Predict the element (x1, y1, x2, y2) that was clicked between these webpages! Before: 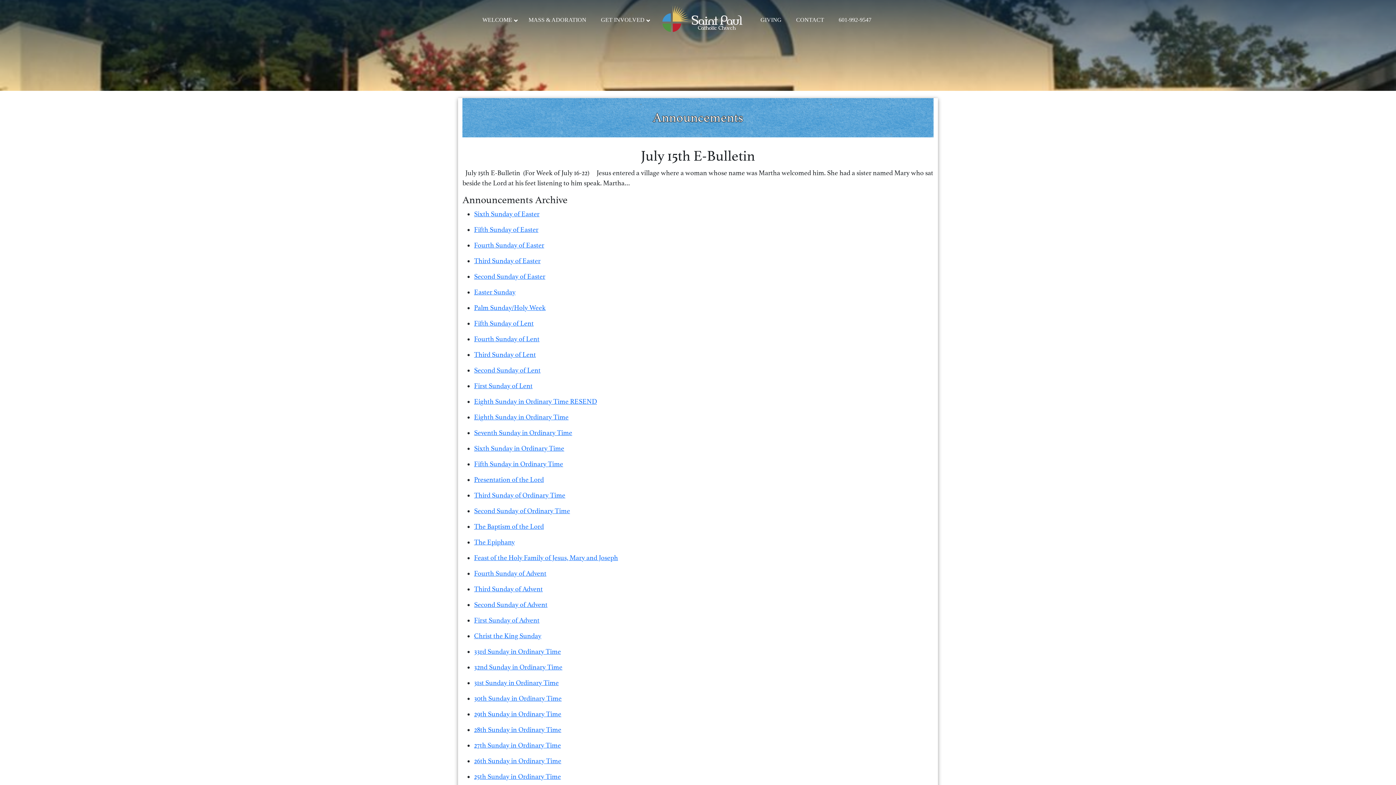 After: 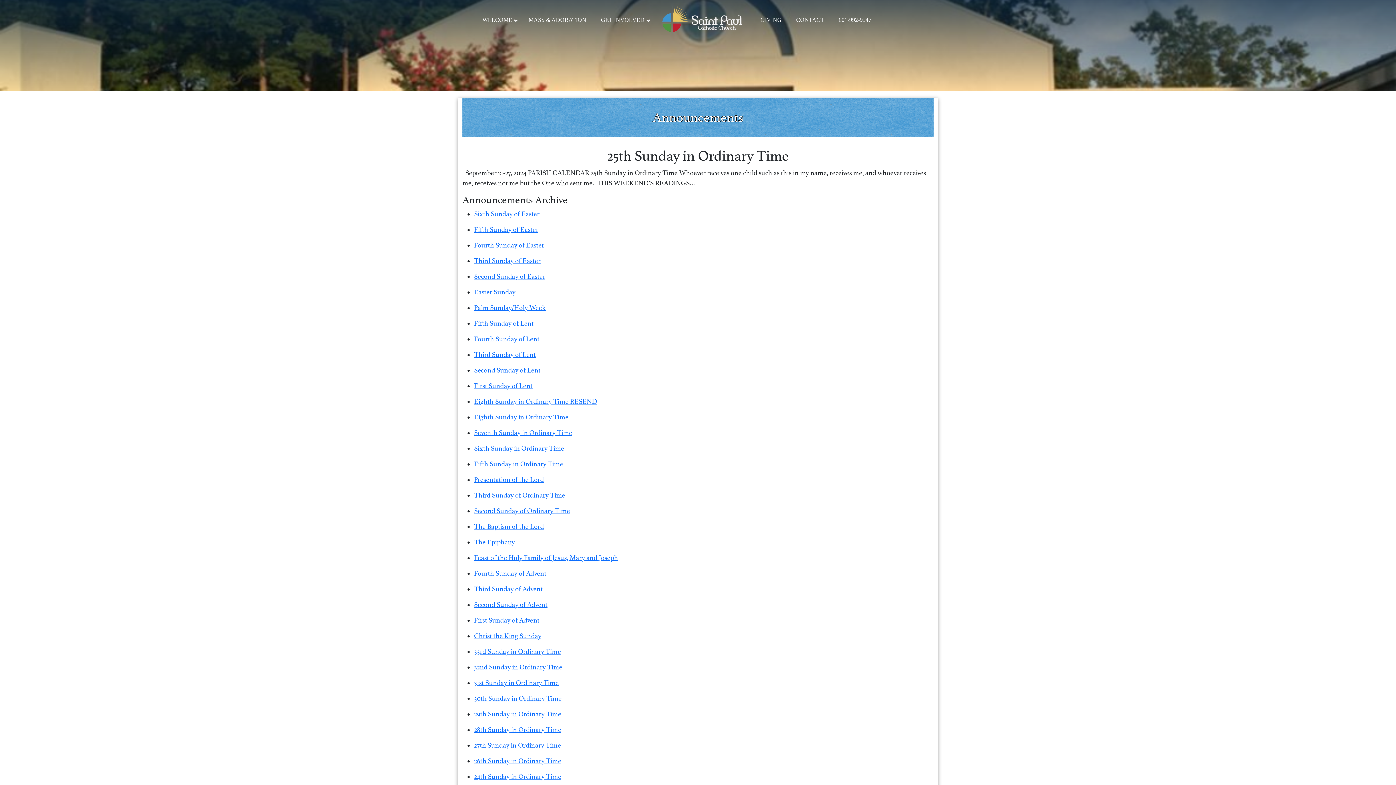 Action: bbox: (474, 773, 561, 781) label: 25th Sunday in Ordinary Time